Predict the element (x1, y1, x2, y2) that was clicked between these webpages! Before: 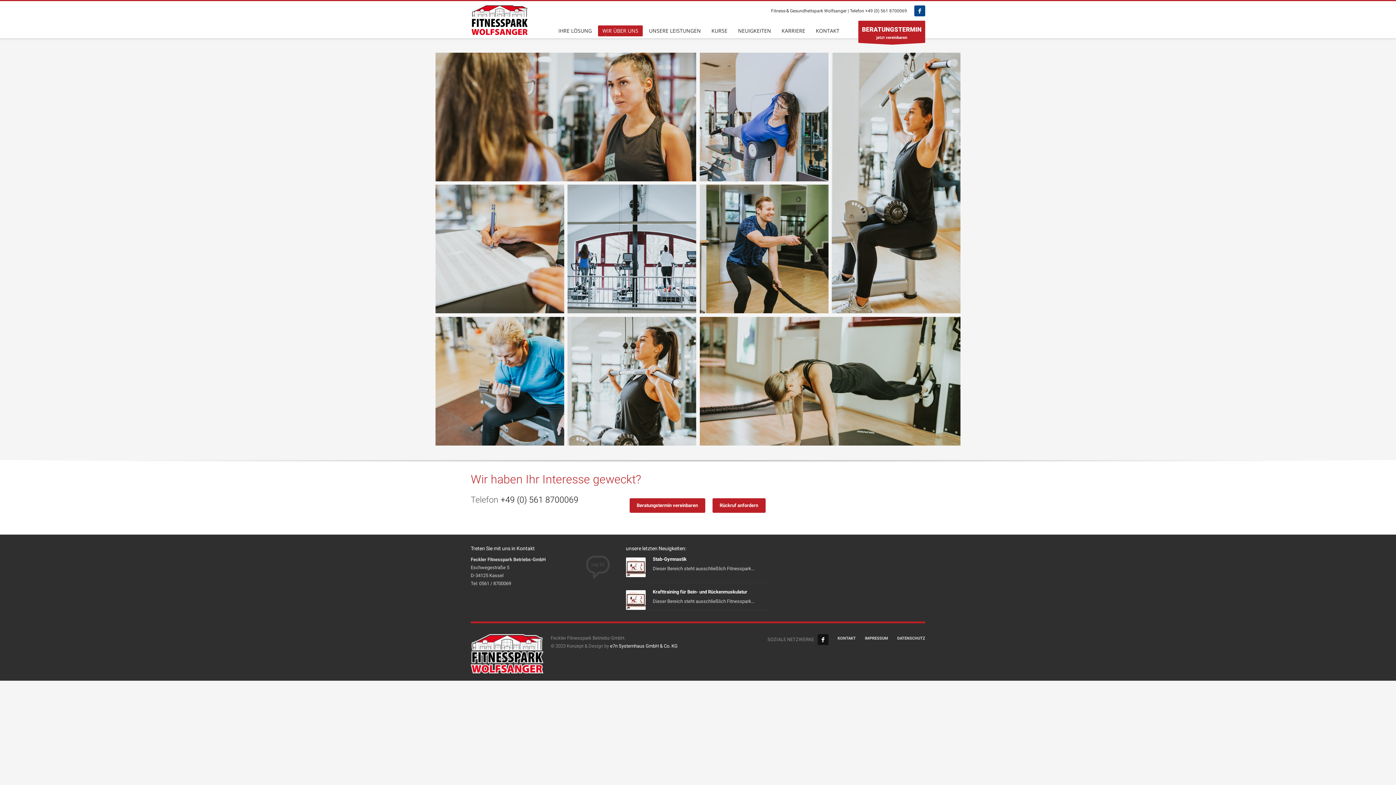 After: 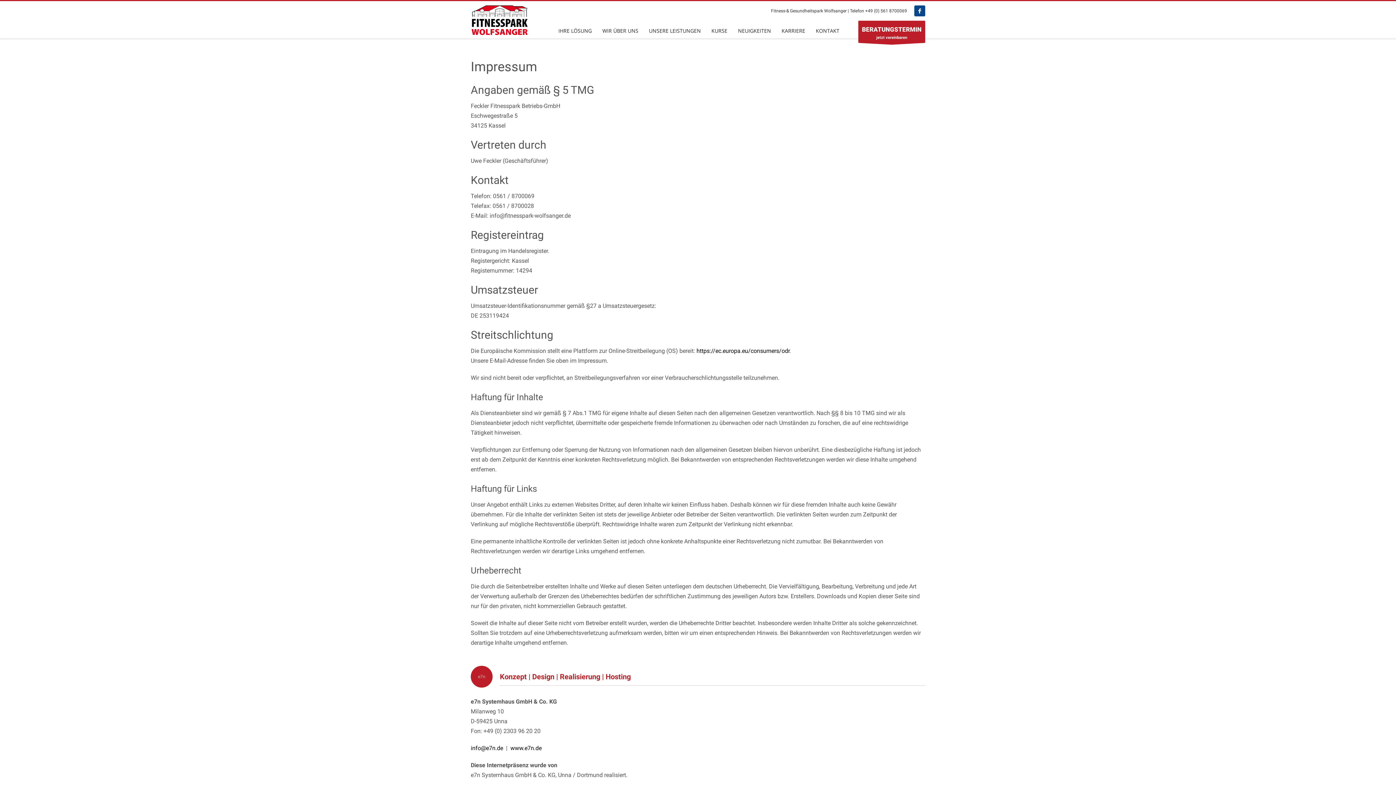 Action: label: IMPRESSUM bbox: (865, 634, 888, 643)